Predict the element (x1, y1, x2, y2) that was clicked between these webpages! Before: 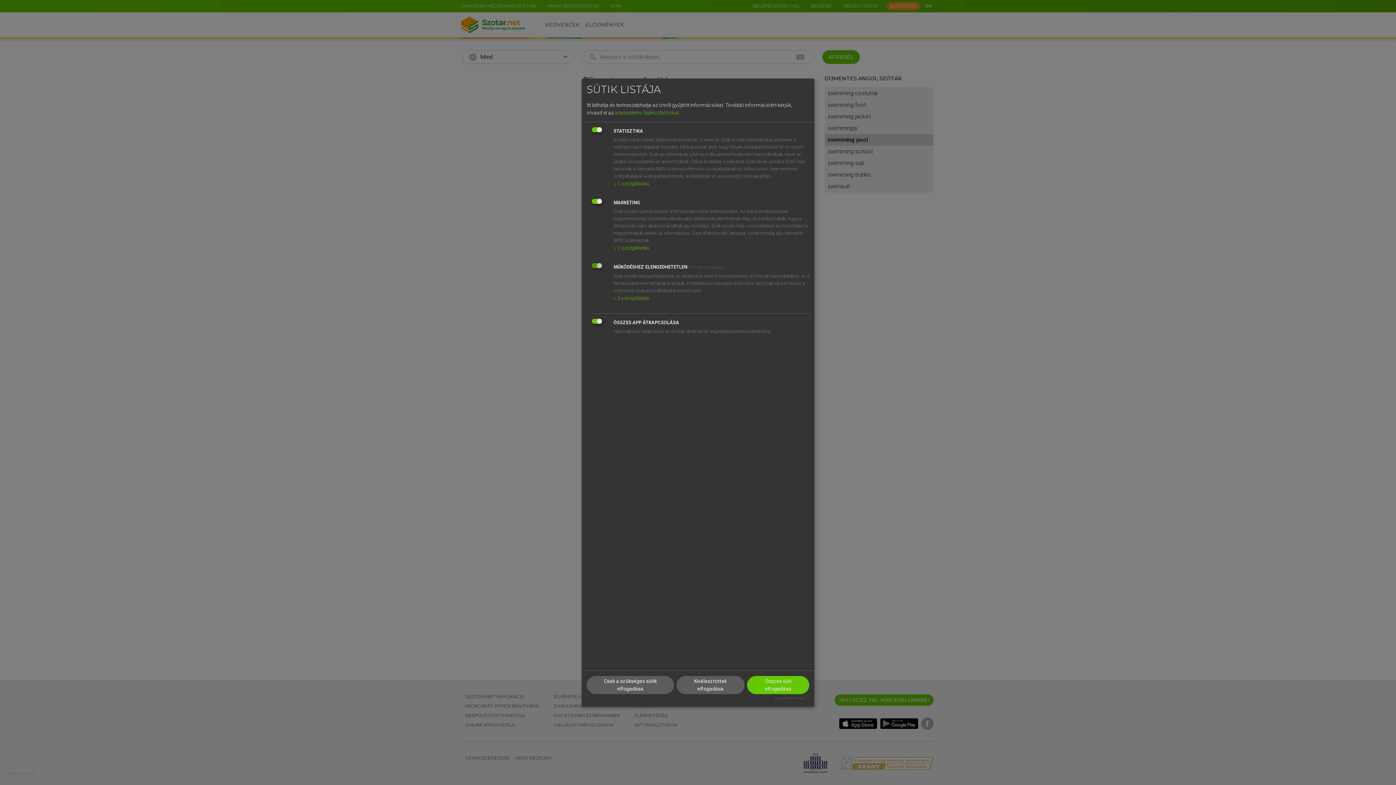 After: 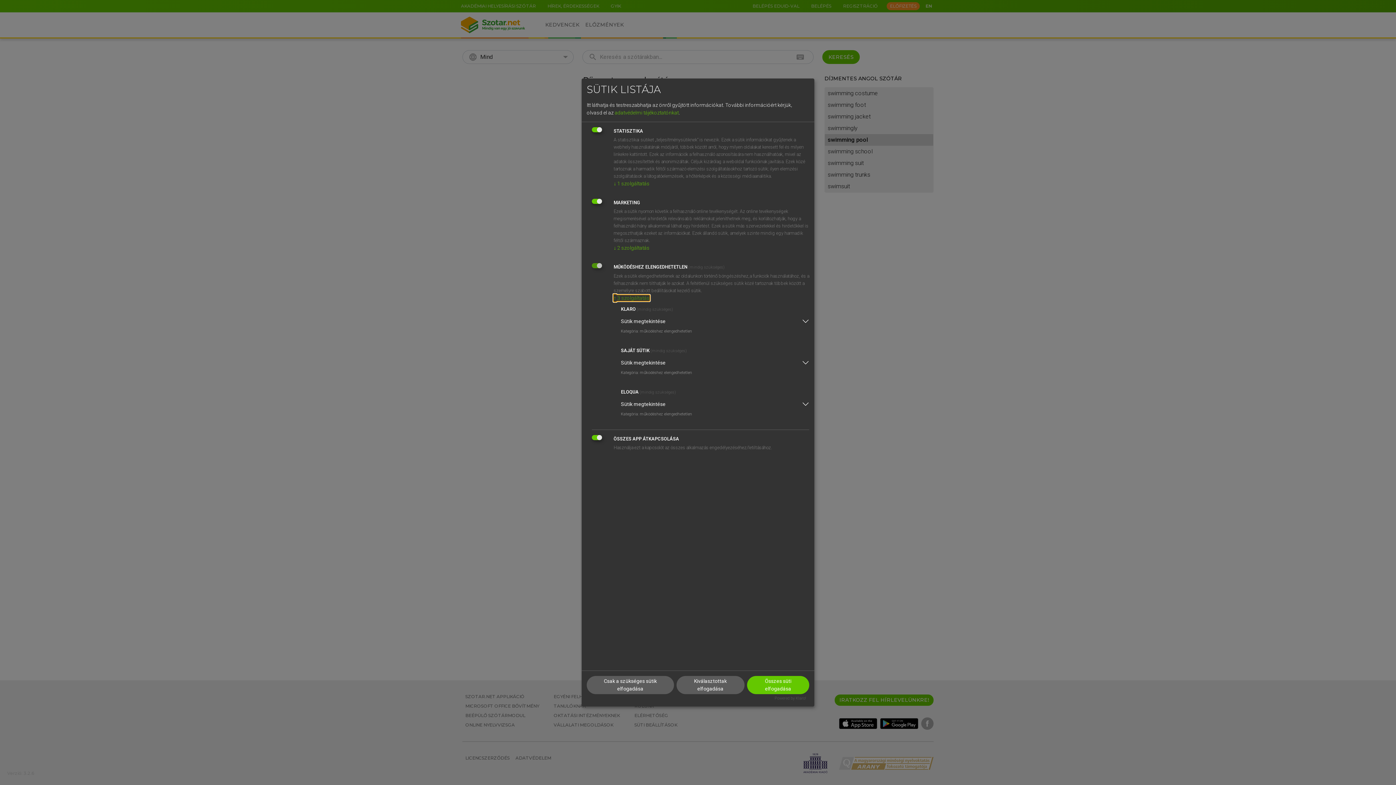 Action: bbox: (613, 295, 649, 301) label: ↓ 3 szolgáltatás